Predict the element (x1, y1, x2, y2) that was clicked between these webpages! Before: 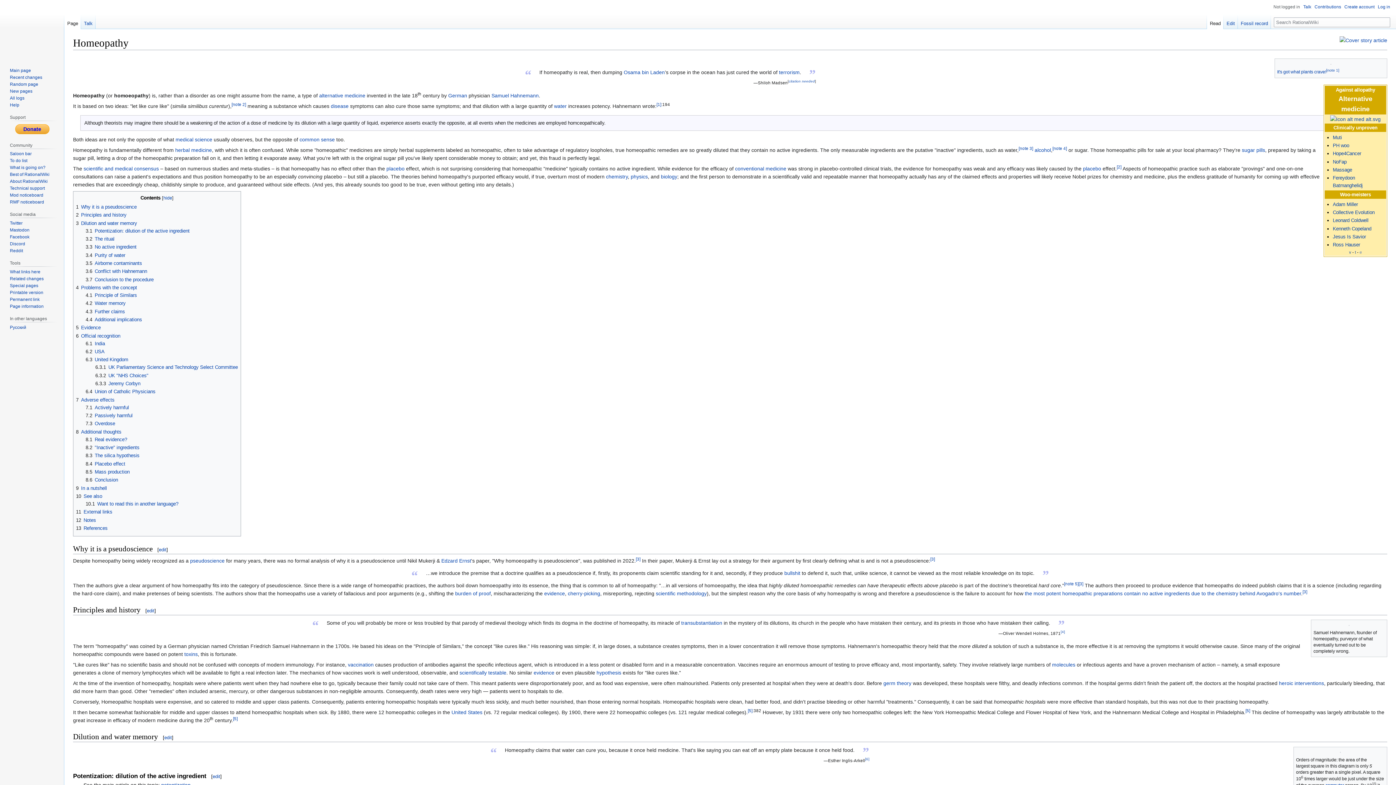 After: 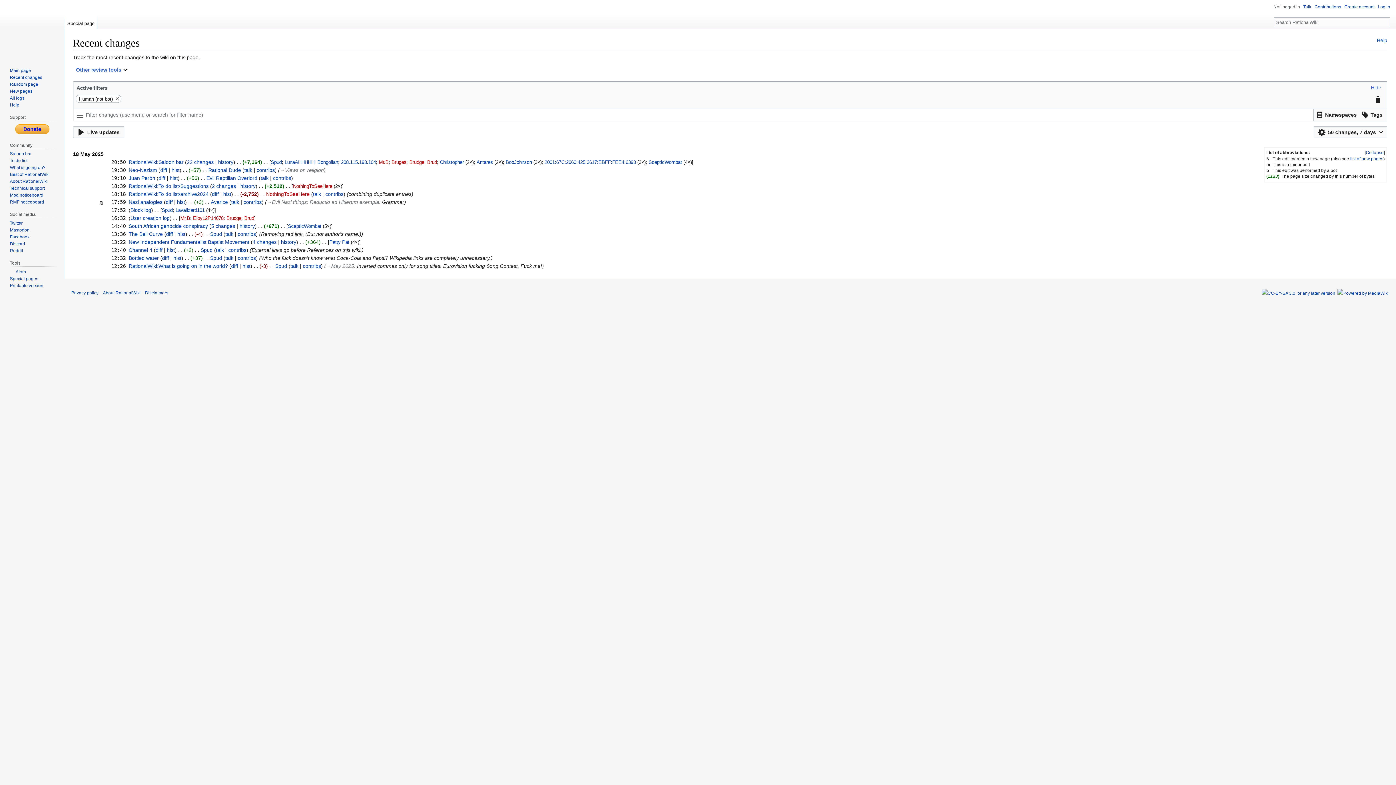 Action: label: Recent changes bbox: (9, 74, 42, 79)